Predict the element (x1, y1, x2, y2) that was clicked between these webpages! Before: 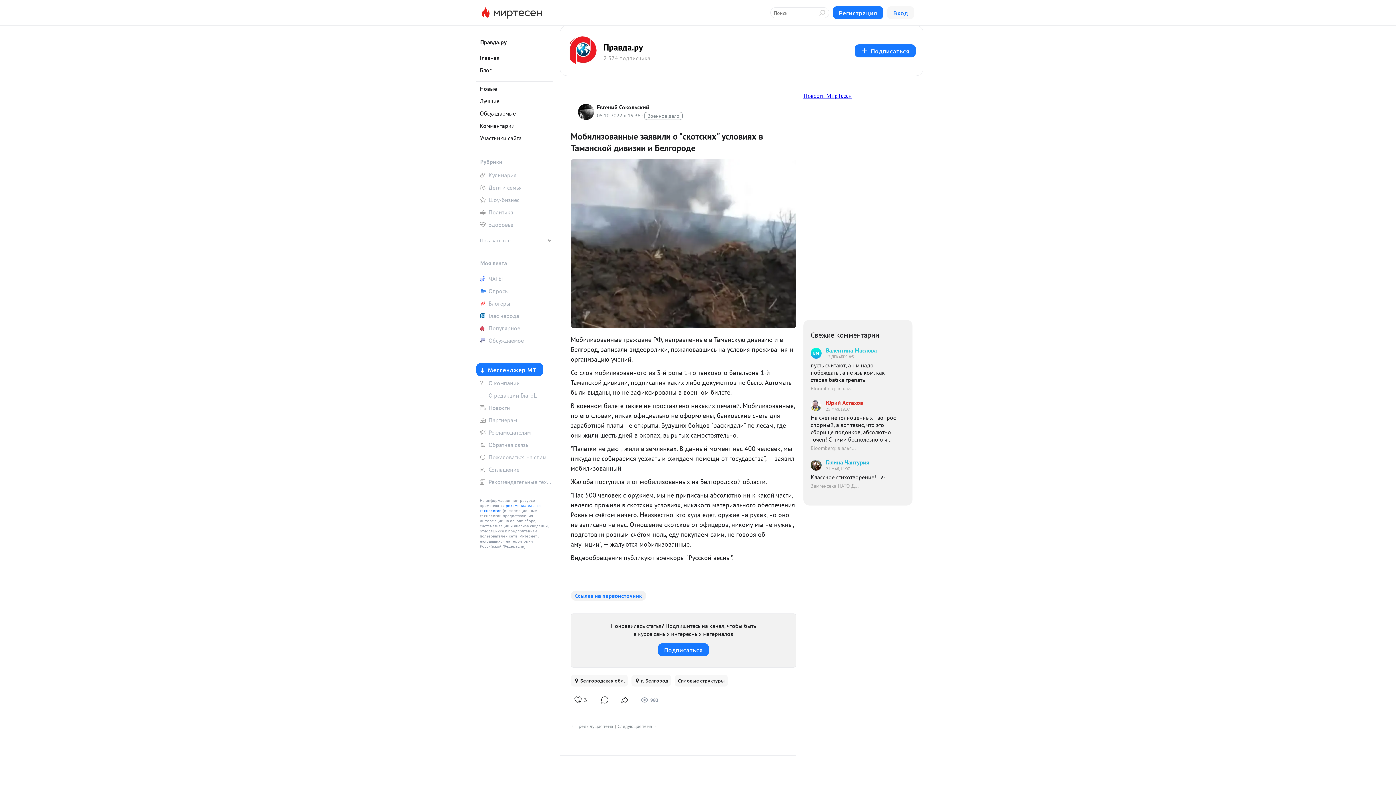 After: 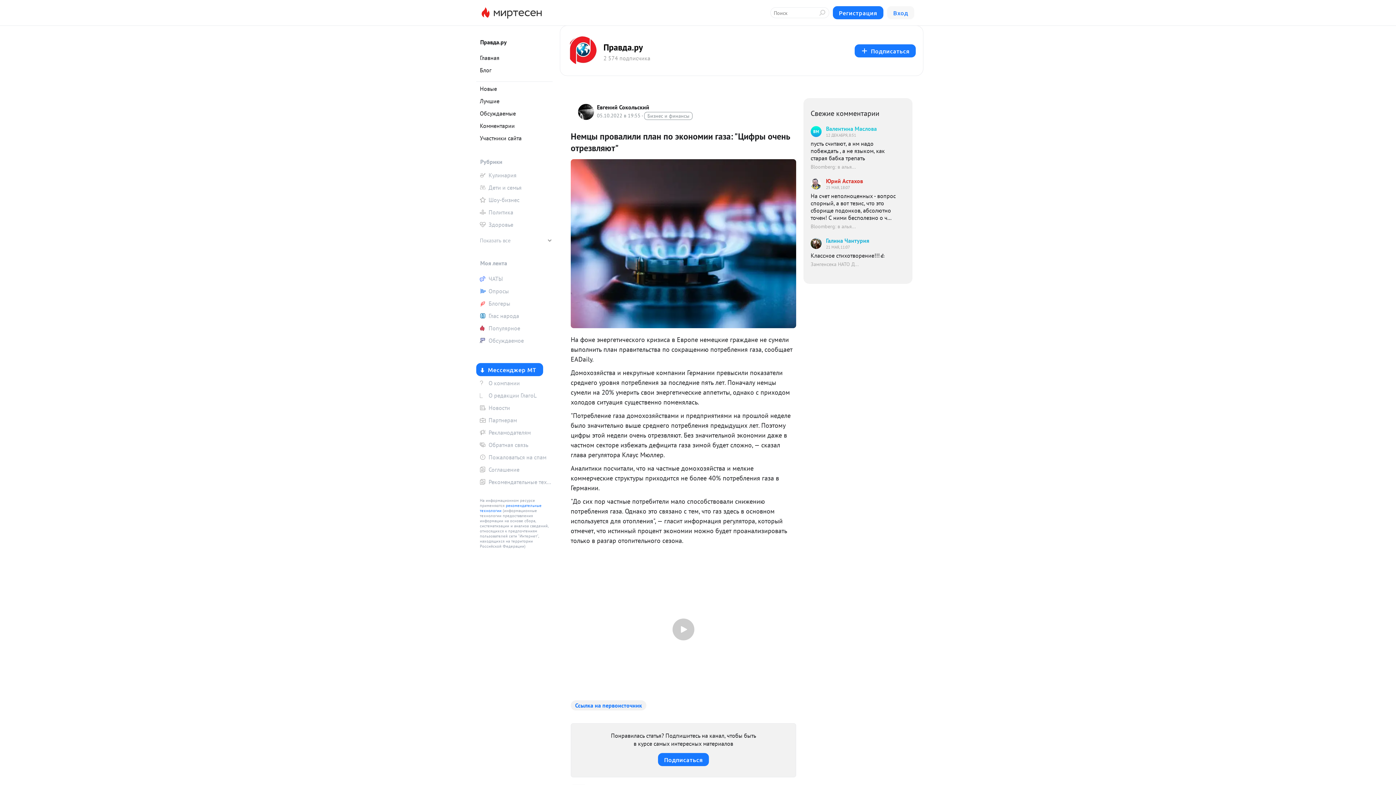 Action: label: Следующая тема→ bbox: (617, 723, 656, 729)